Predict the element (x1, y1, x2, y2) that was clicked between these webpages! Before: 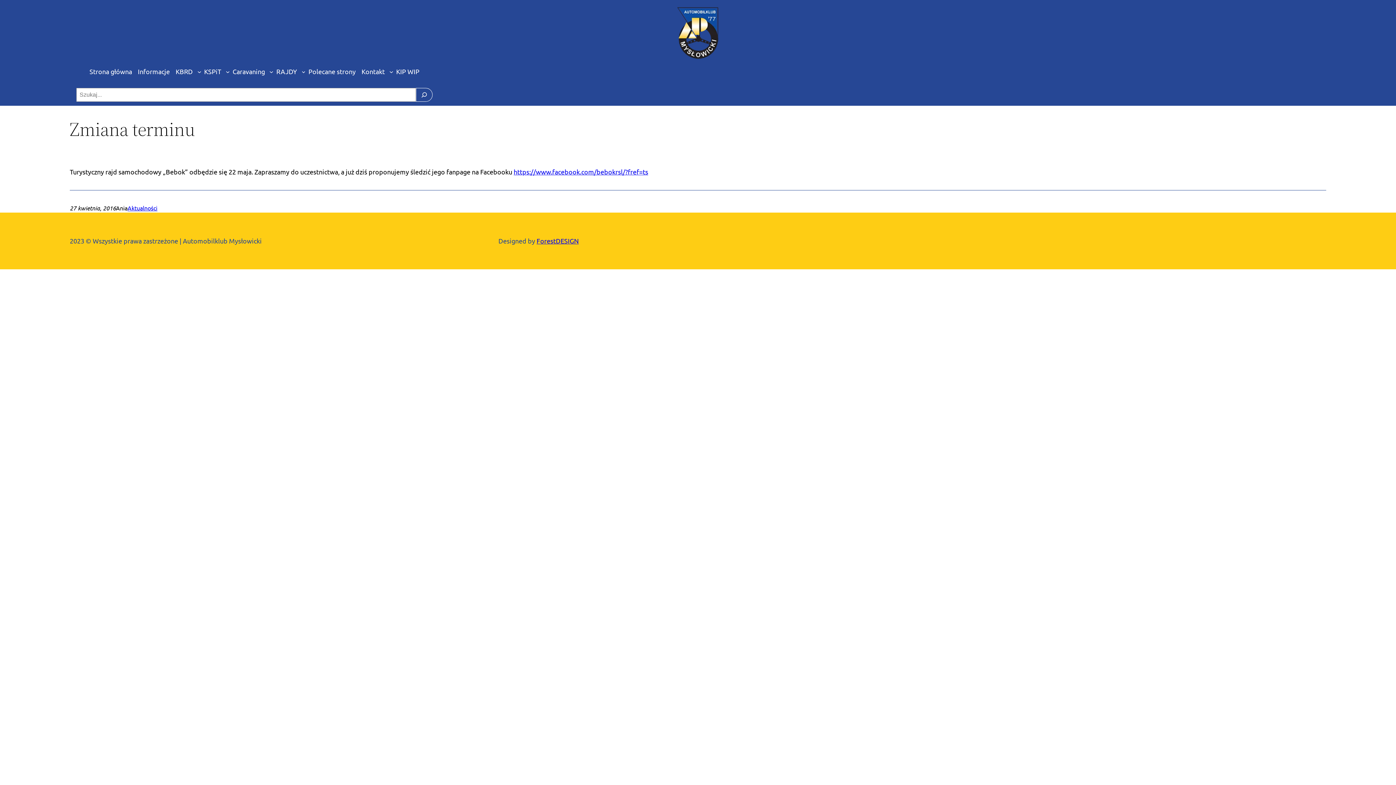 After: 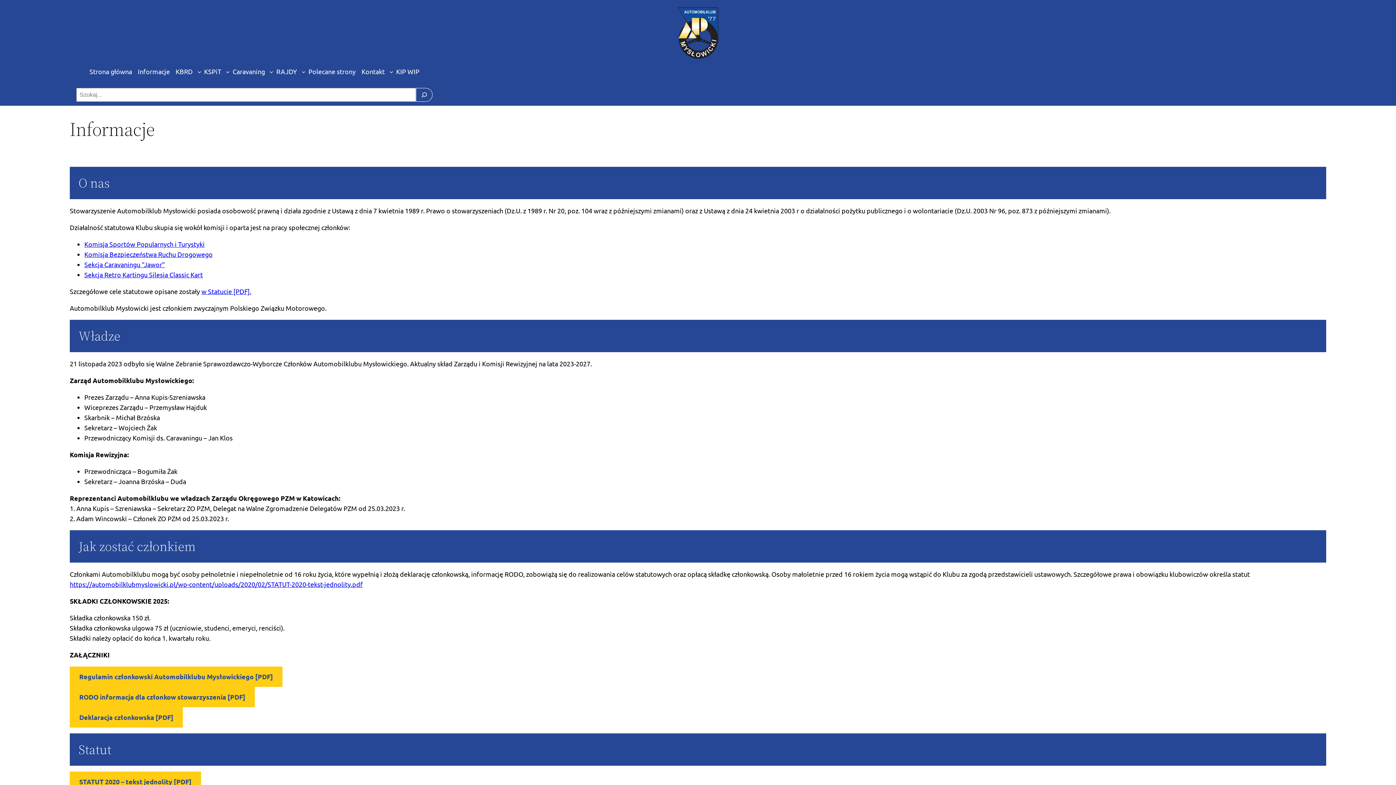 Action: label: Informacje bbox: (135, 64, 172, 78)